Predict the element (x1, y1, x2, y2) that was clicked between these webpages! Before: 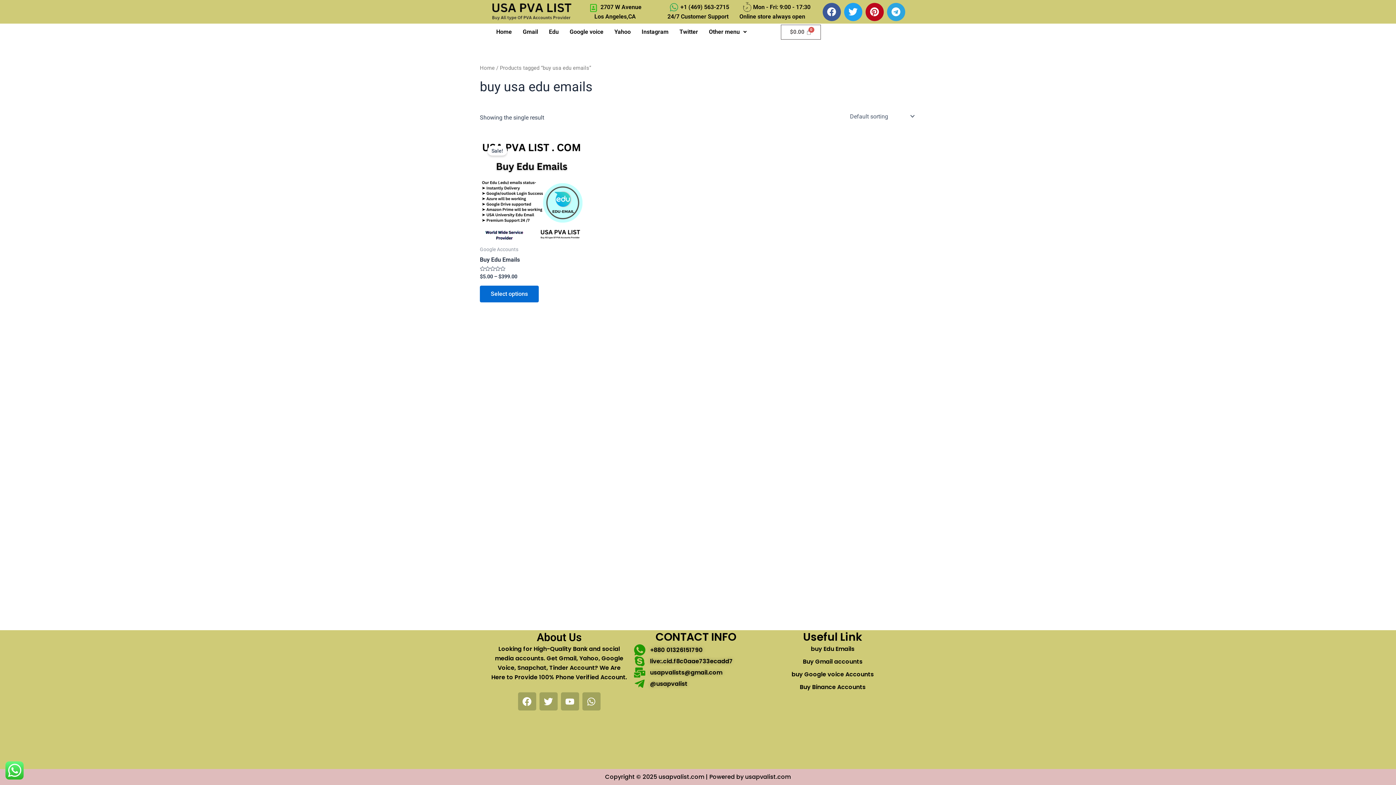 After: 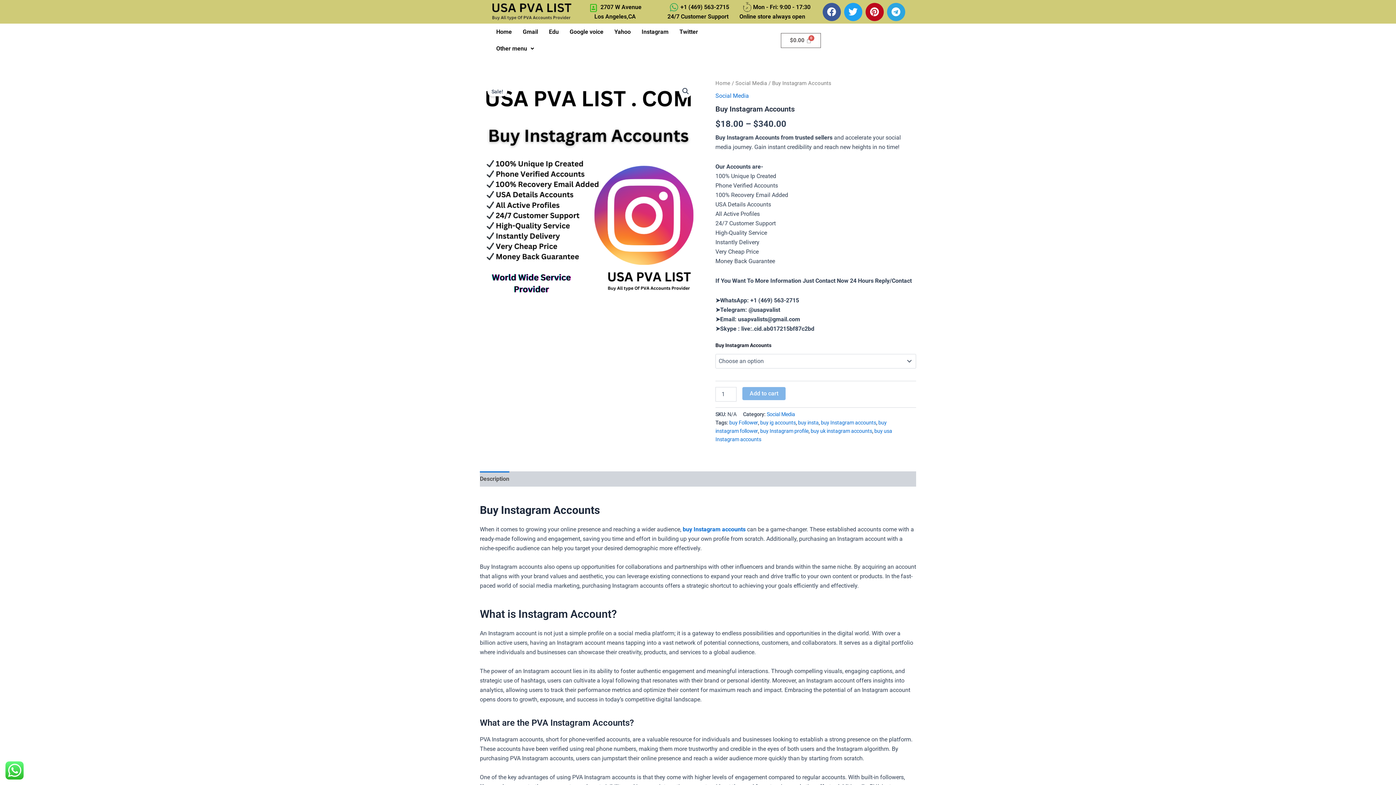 Action: label: Instagram bbox: (636, 23, 674, 40)